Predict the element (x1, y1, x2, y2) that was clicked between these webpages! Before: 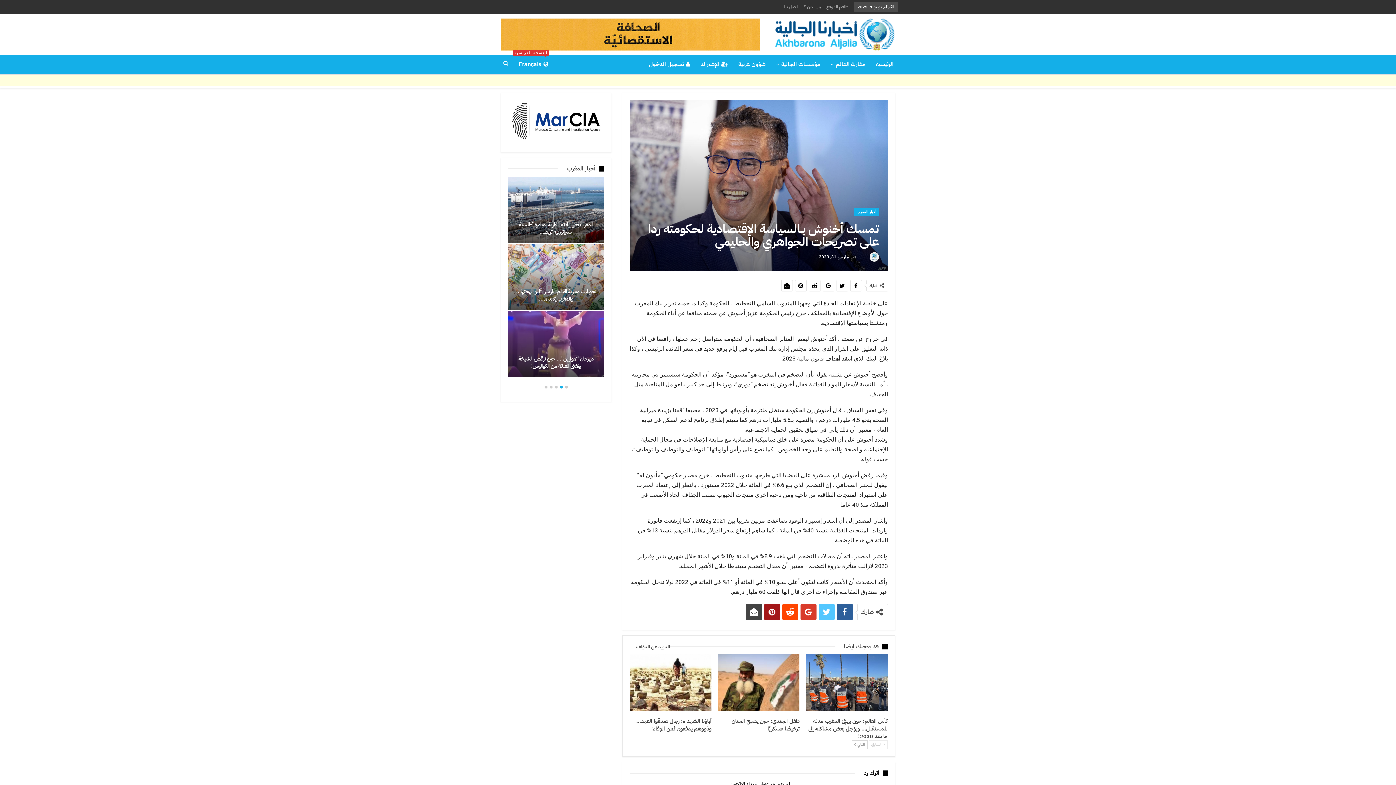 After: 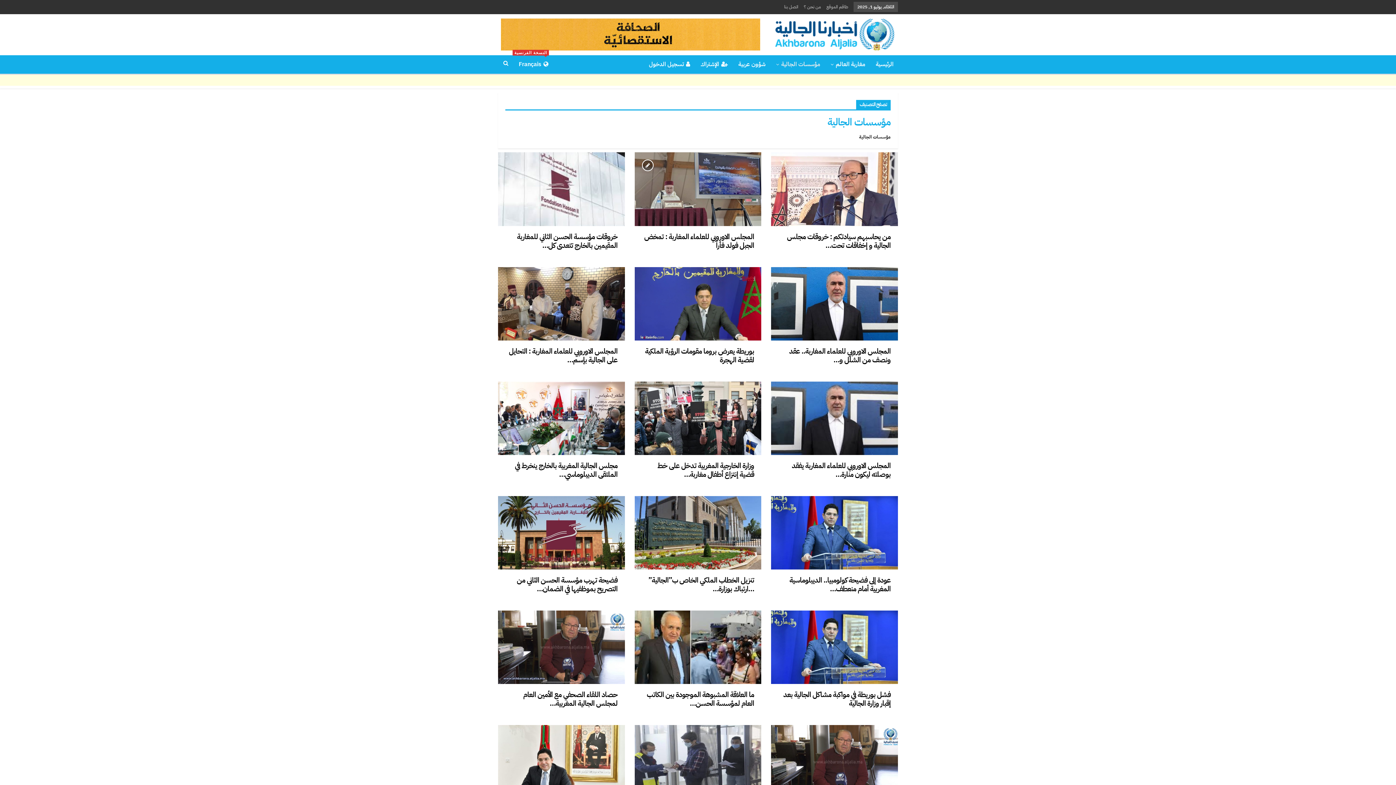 Action: label: مؤسسات الجالية bbox: (772, 55, 824, 73)